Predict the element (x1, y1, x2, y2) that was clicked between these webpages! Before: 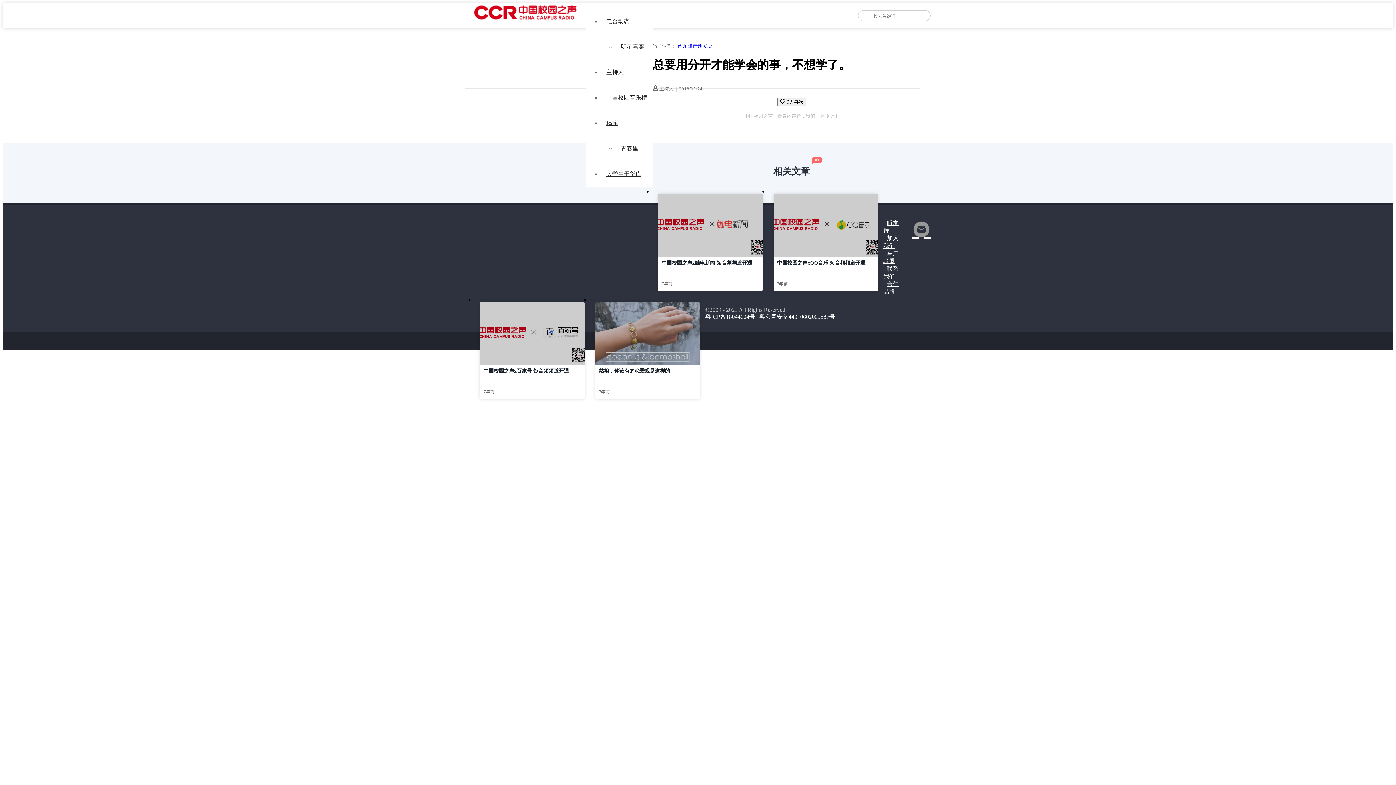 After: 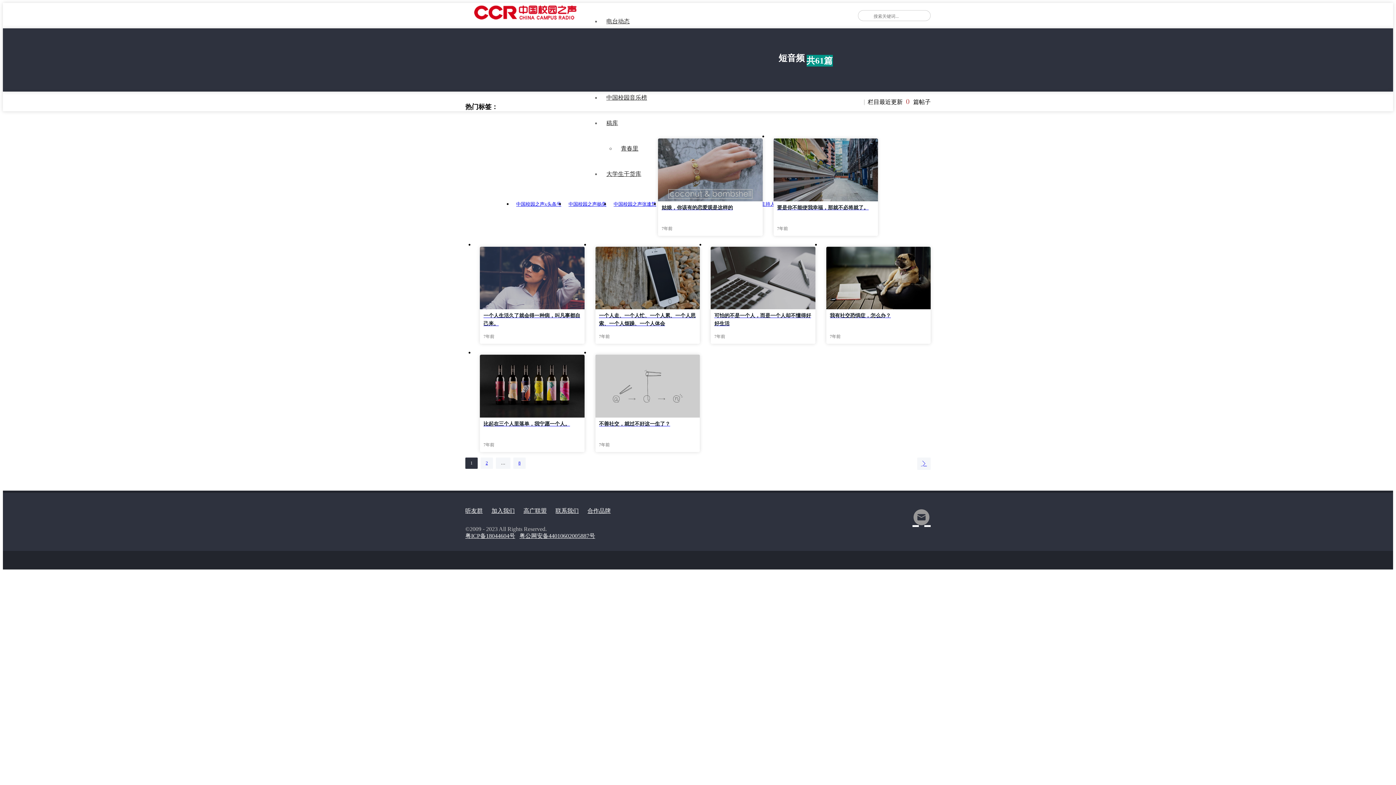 Action: label: 短音频 bbox: (688, 43, 702, 48)